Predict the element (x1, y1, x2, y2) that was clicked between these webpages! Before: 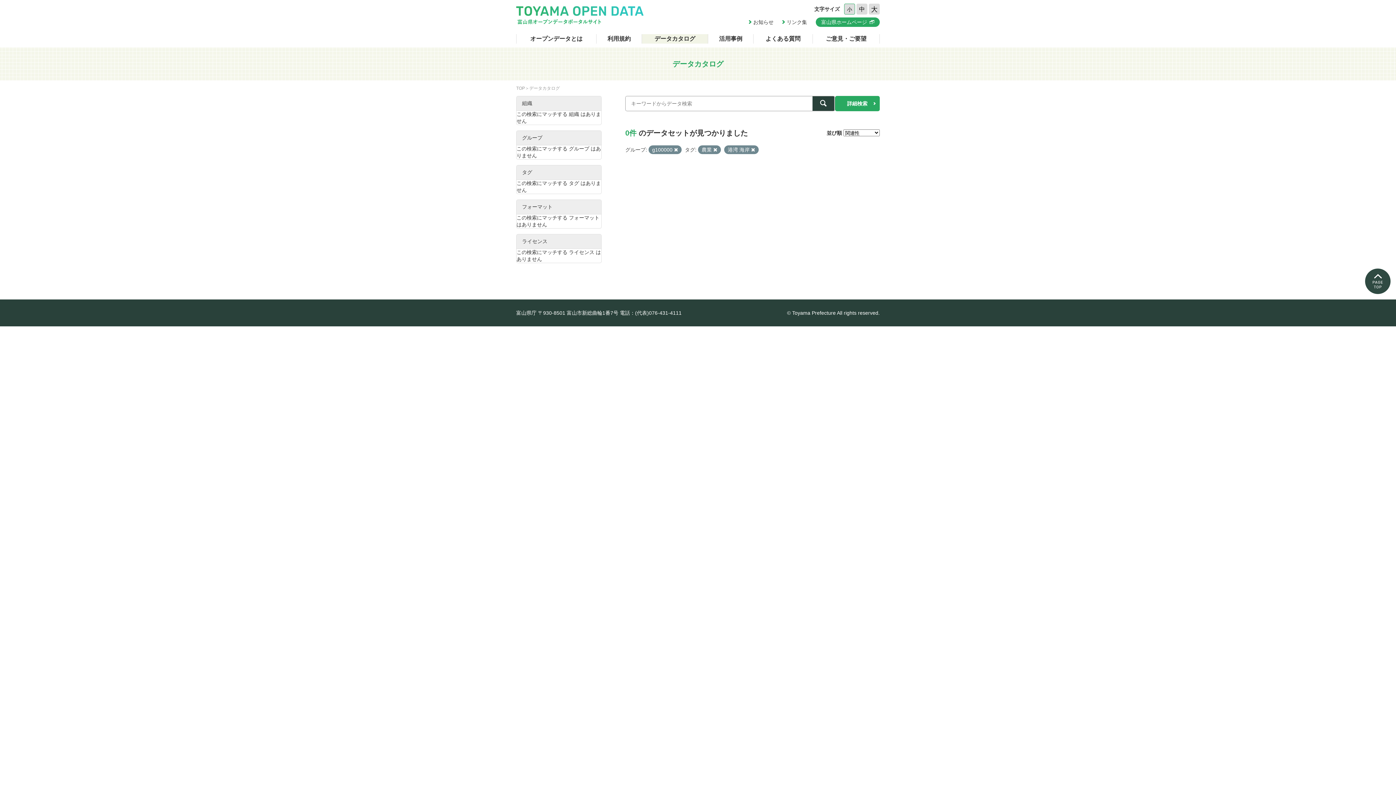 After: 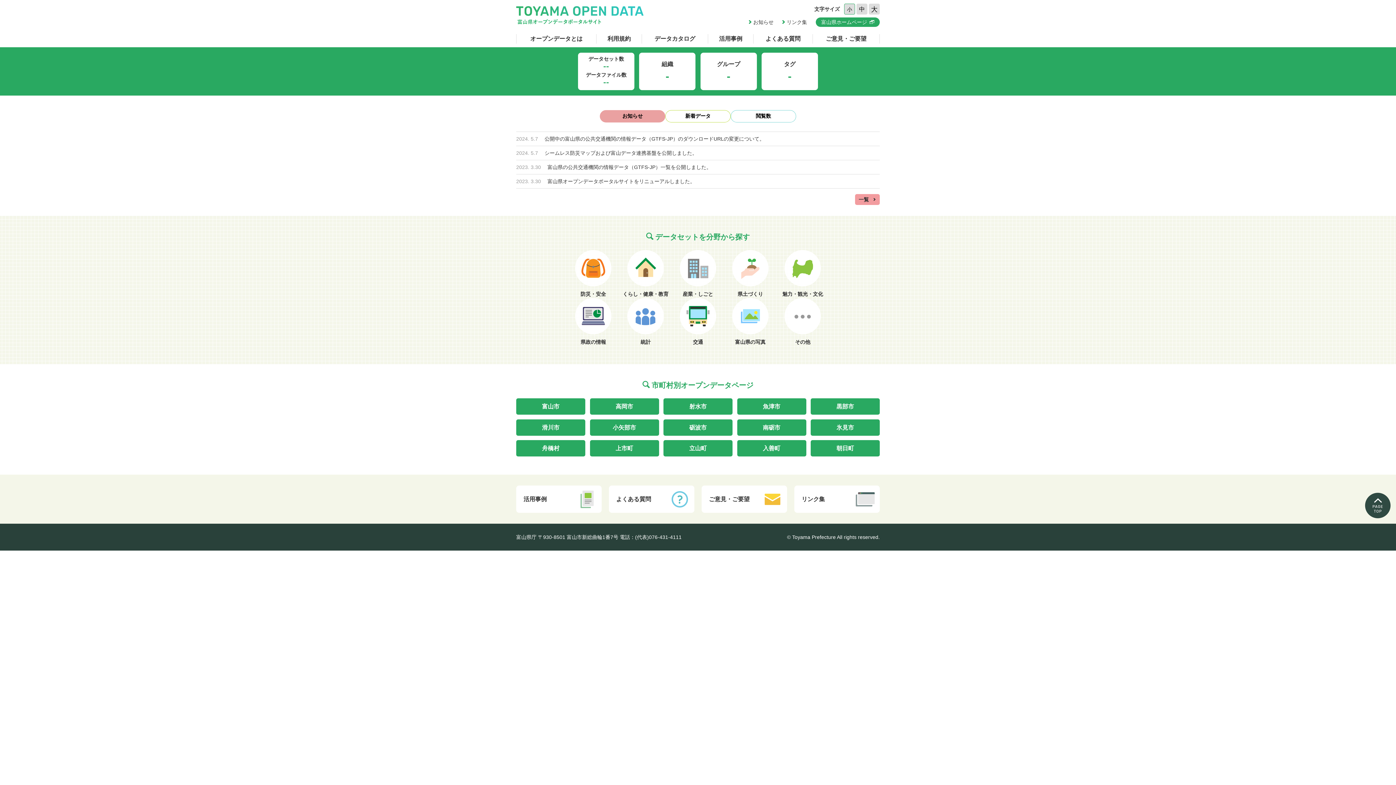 Action: bbox: (516, 6, 643, 24)